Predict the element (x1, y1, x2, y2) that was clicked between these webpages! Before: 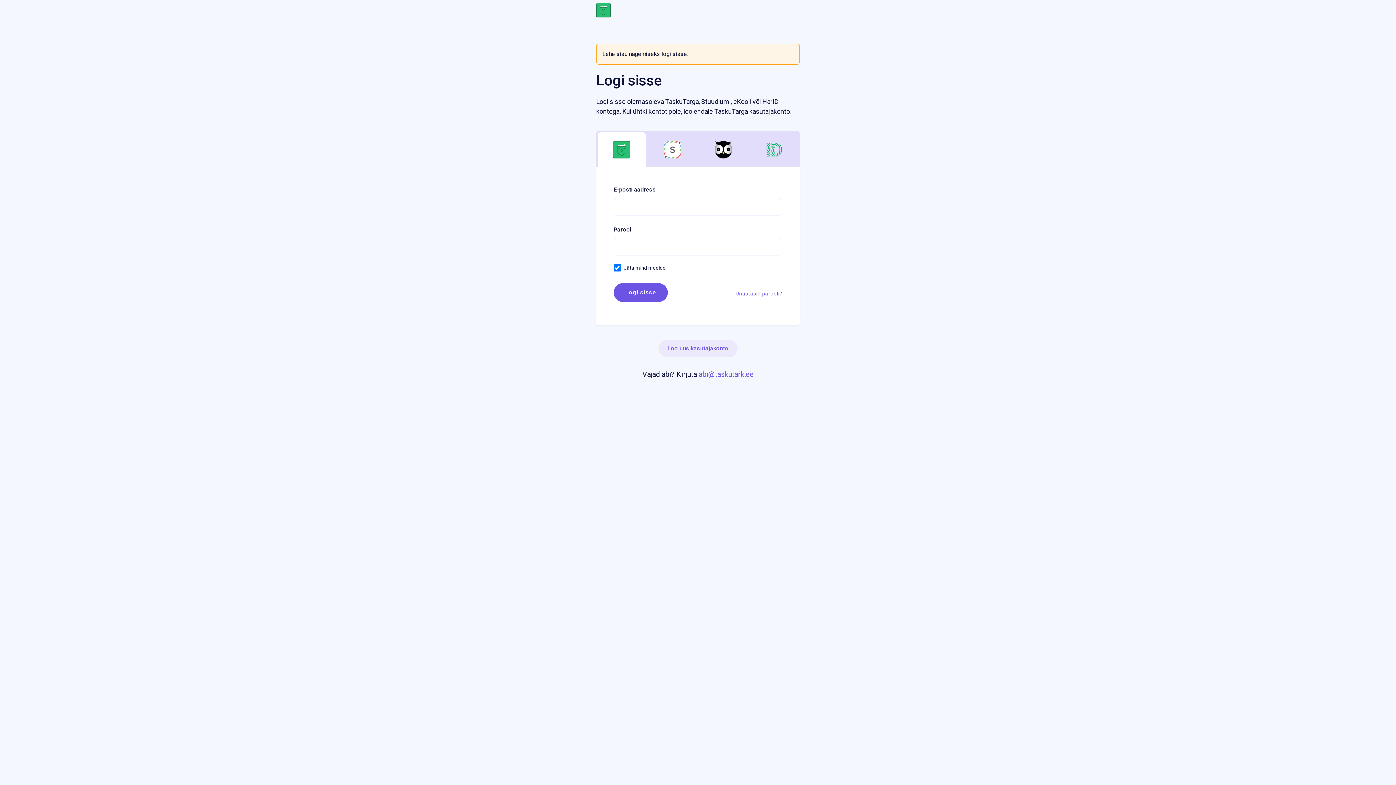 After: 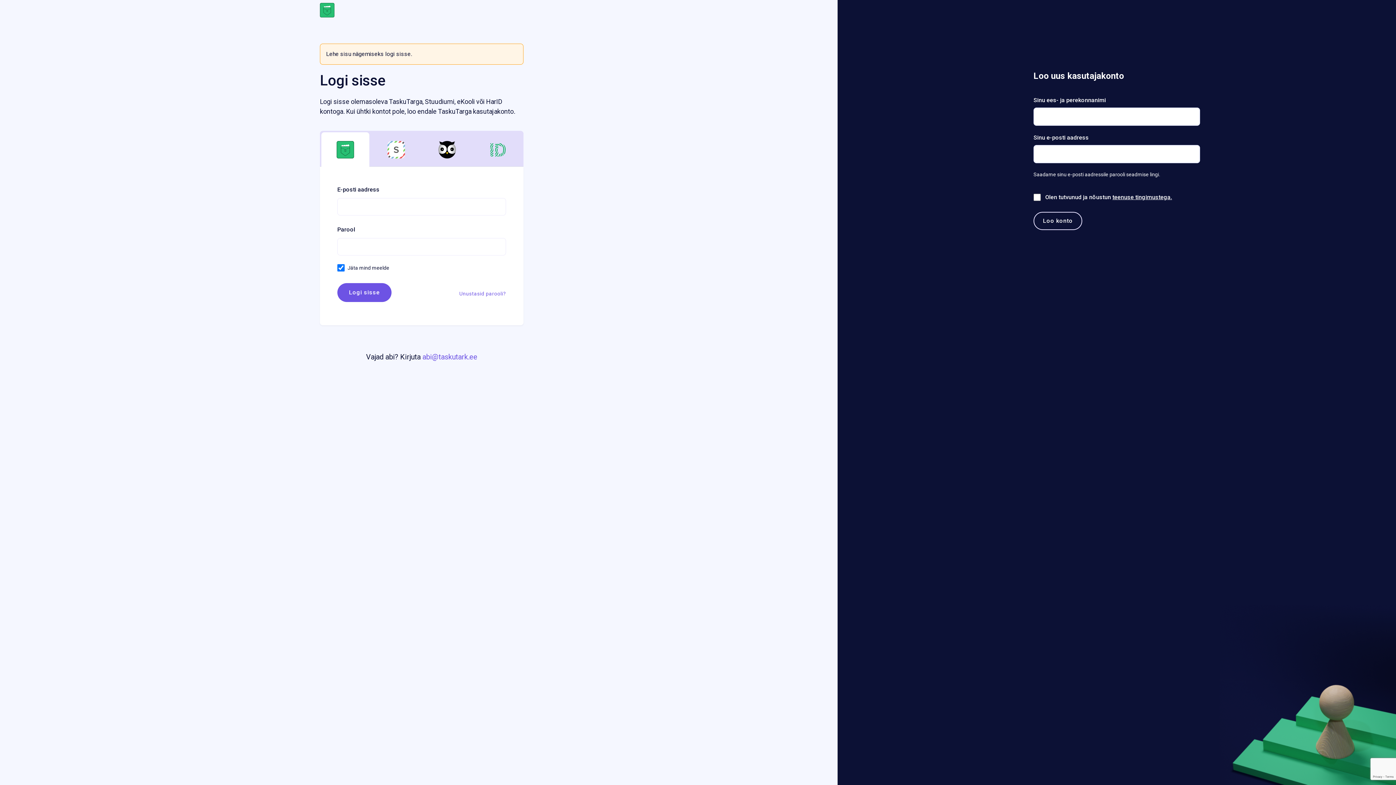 Action: bbox: (658, 340, 737, 357) label: Loo uus kasutajakonto